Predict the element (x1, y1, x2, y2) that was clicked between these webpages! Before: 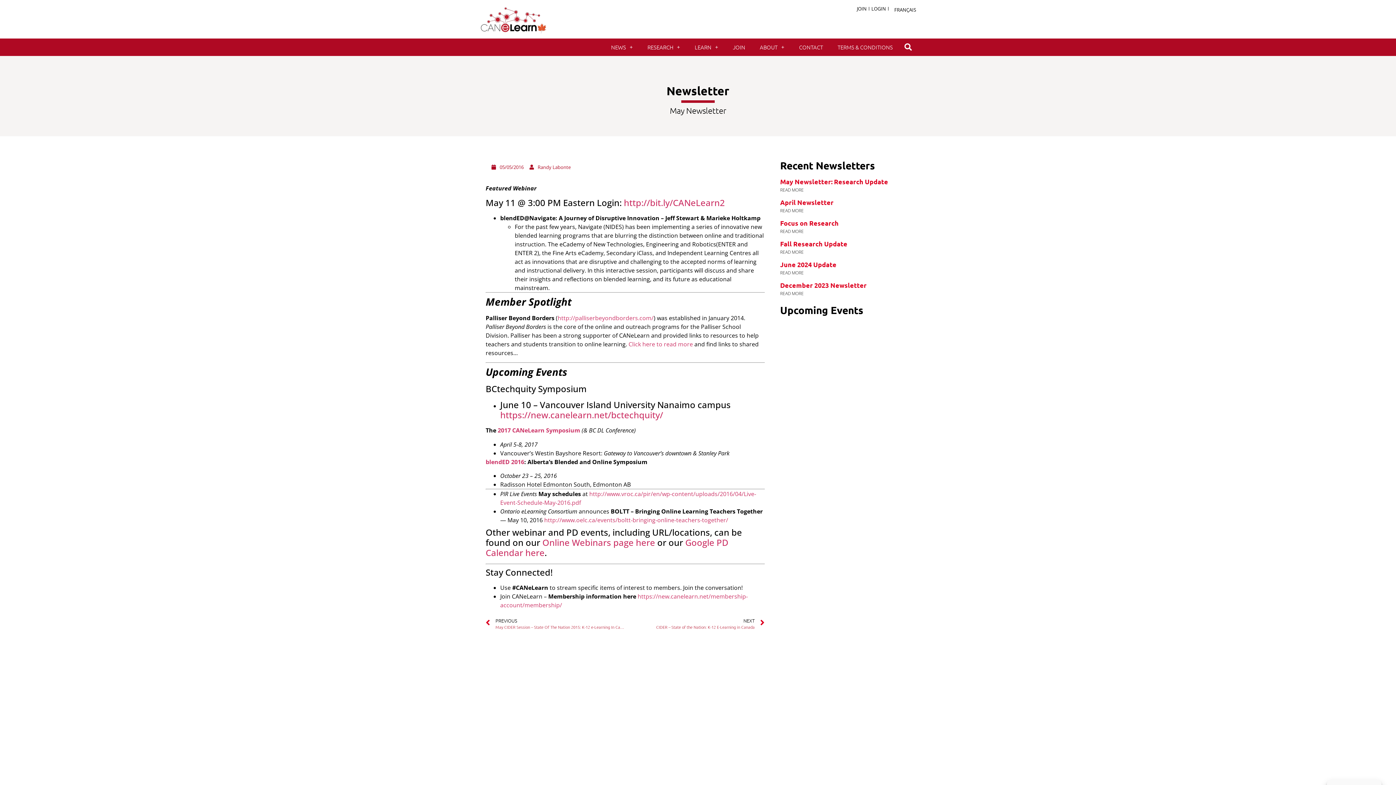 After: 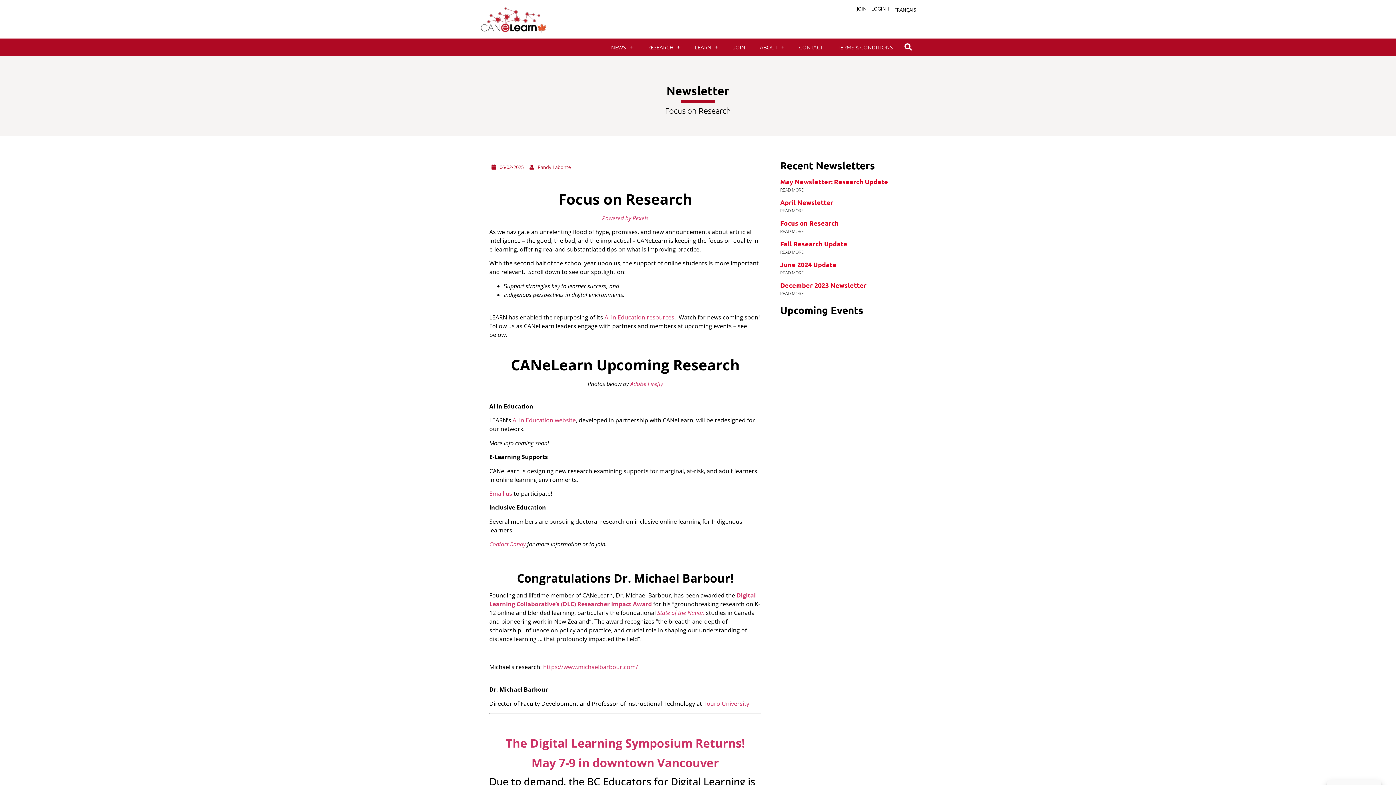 Action: bbox: (780, 218, 838, 227) label: Focus on Research